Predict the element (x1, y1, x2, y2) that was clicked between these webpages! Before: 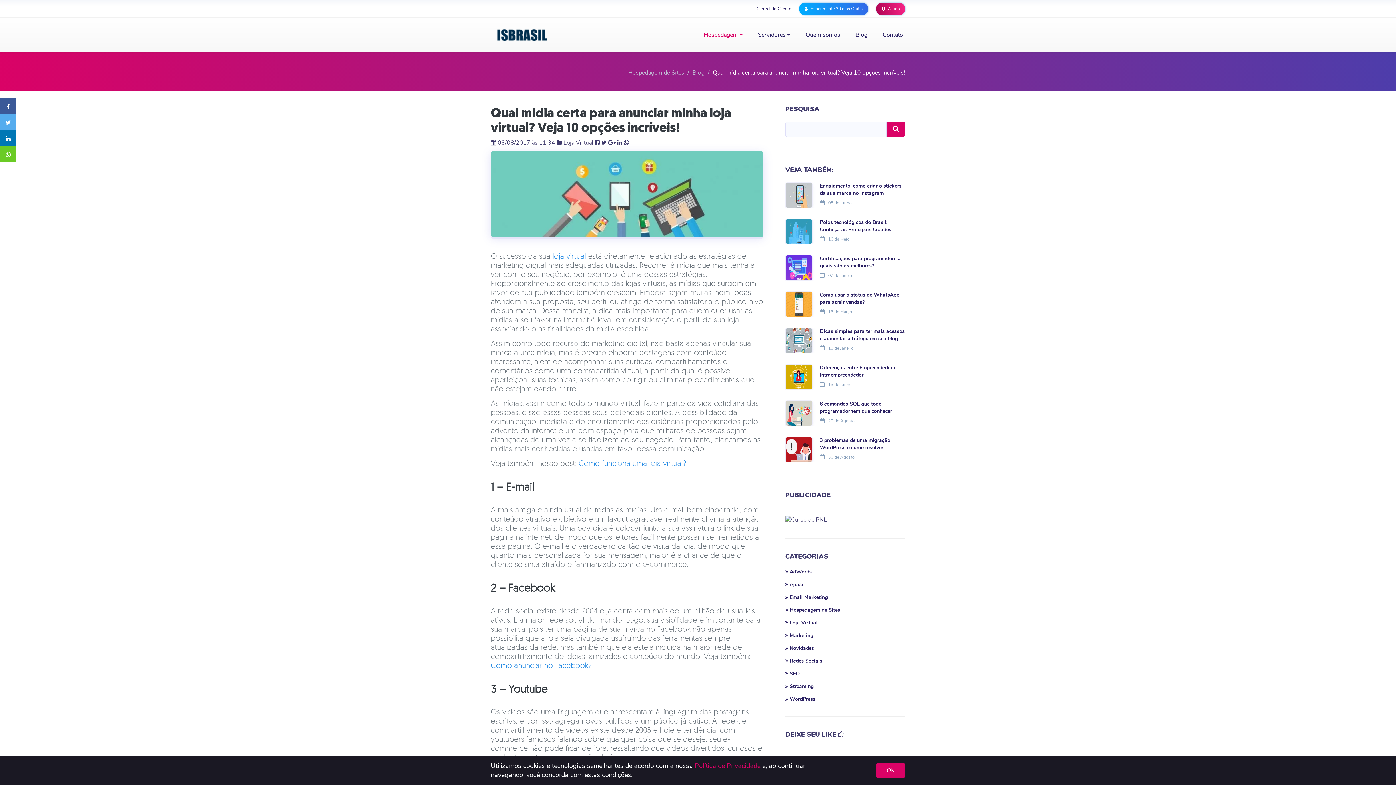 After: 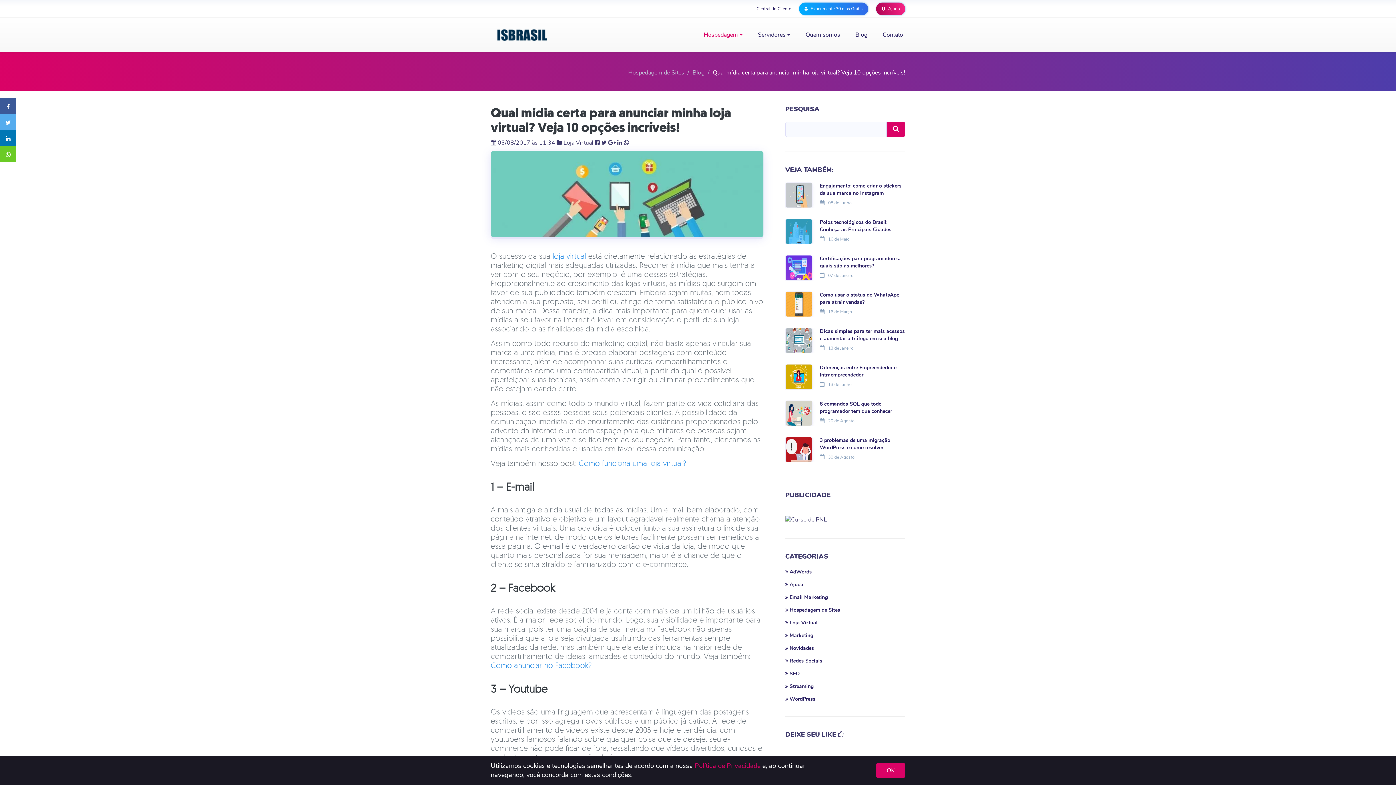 Action: bbox: (594, 138, 600, 146)